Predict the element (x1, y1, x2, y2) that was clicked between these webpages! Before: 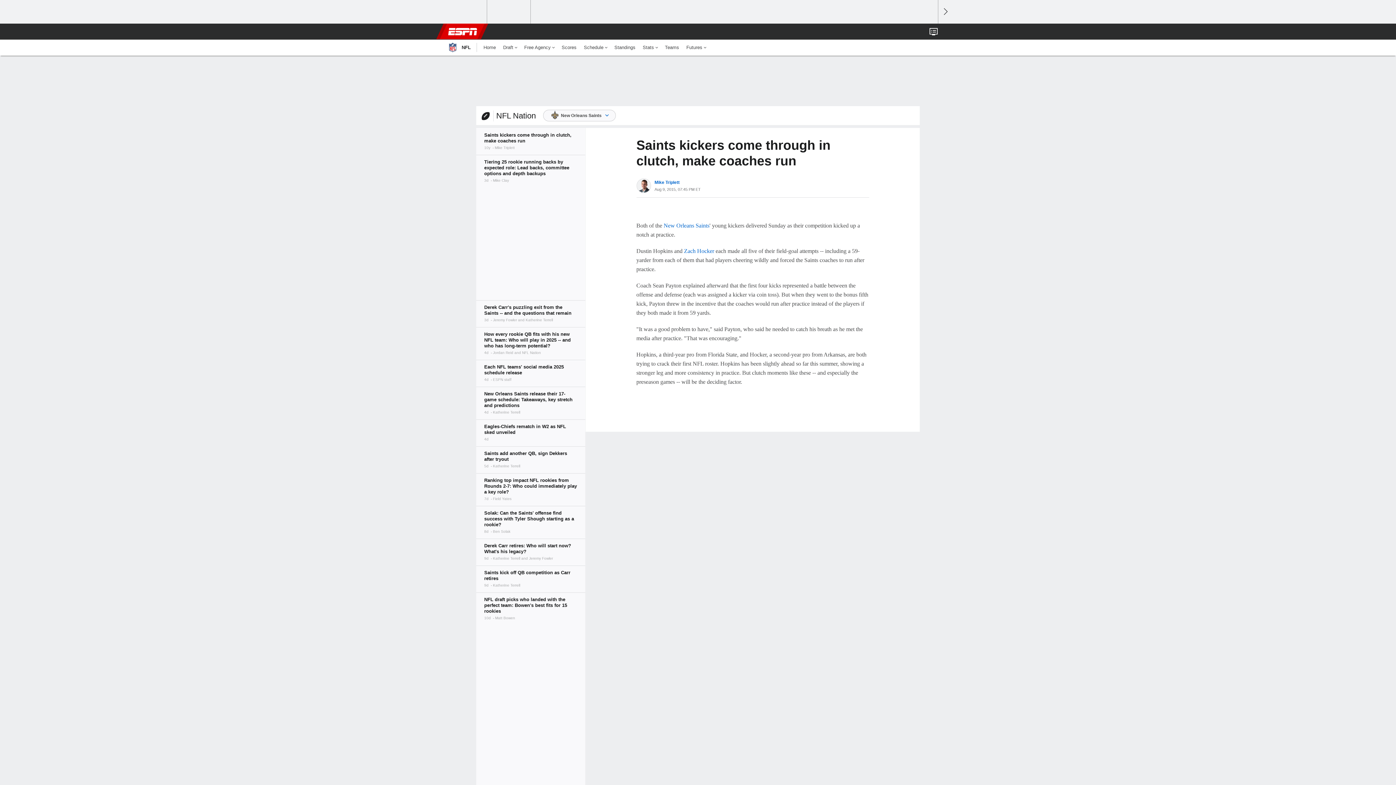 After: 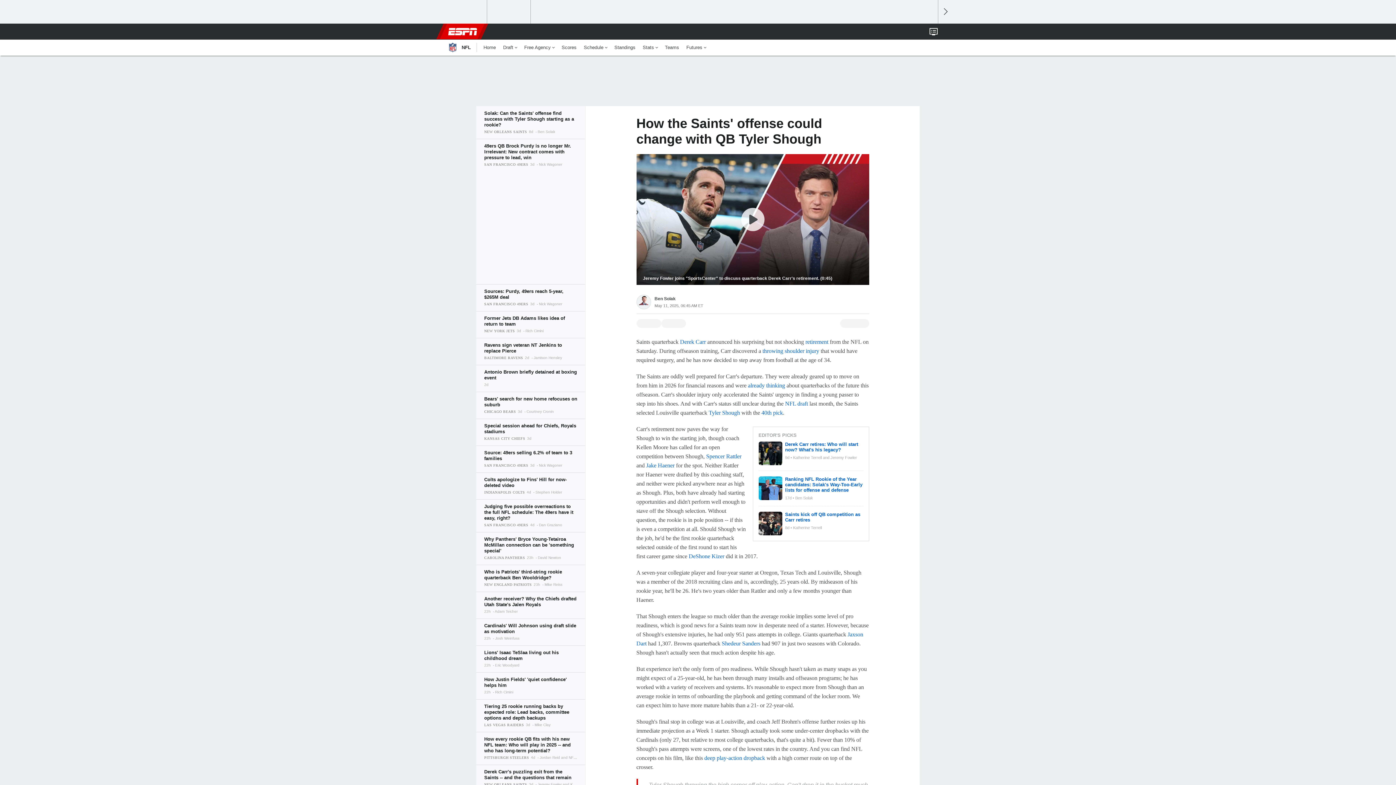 Action: bbox: (476, 506, 585, 538)